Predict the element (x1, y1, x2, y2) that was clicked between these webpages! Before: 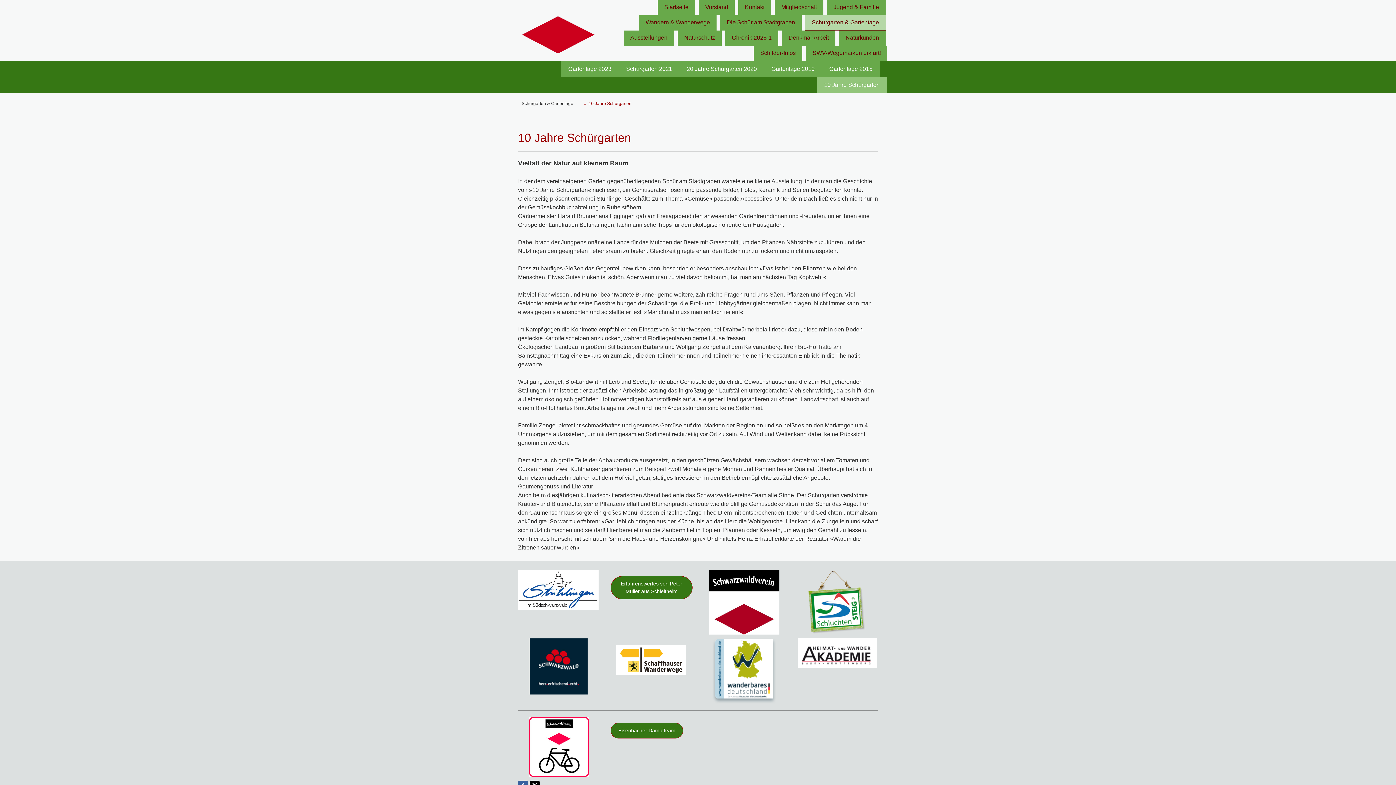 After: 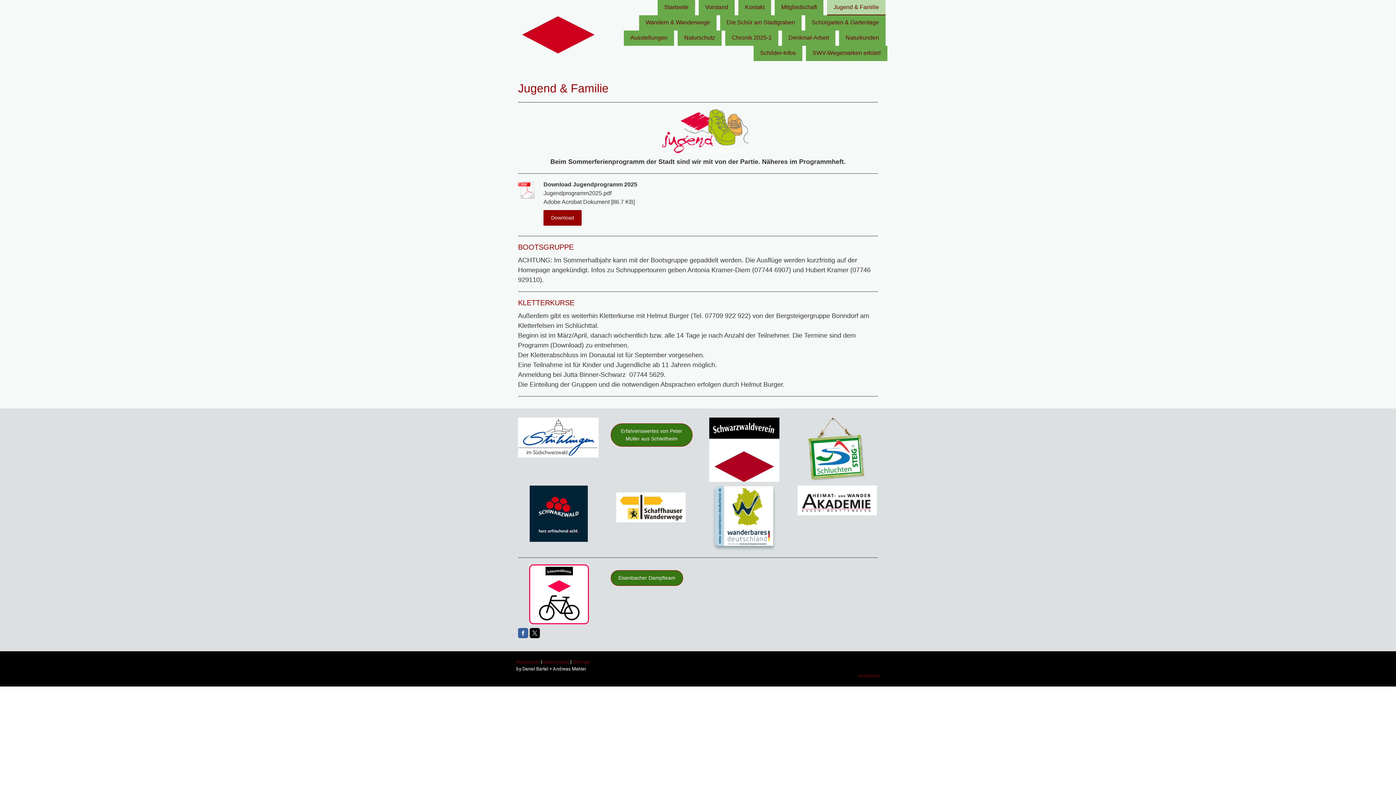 Action: label: Jugend & Familie bbox: (827, 0, 885, 15)